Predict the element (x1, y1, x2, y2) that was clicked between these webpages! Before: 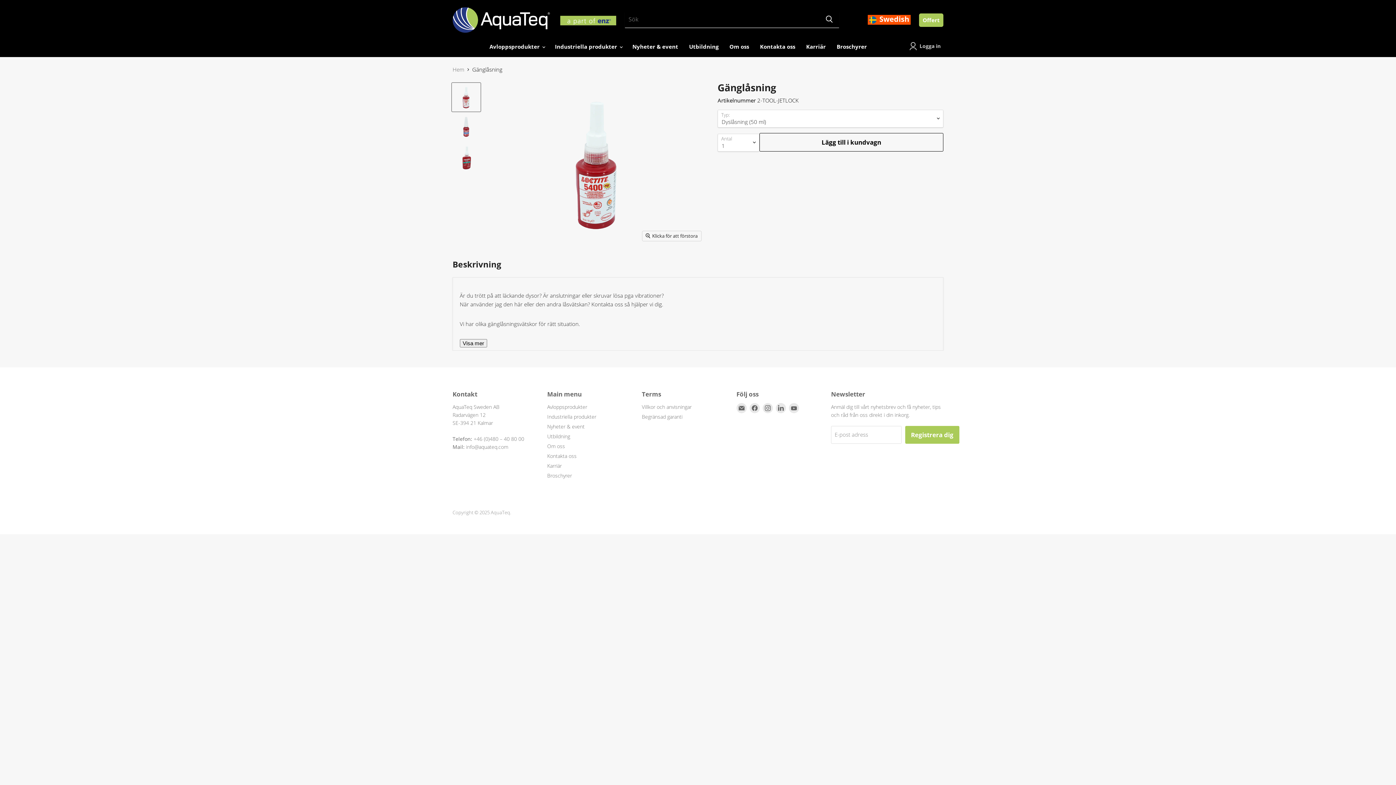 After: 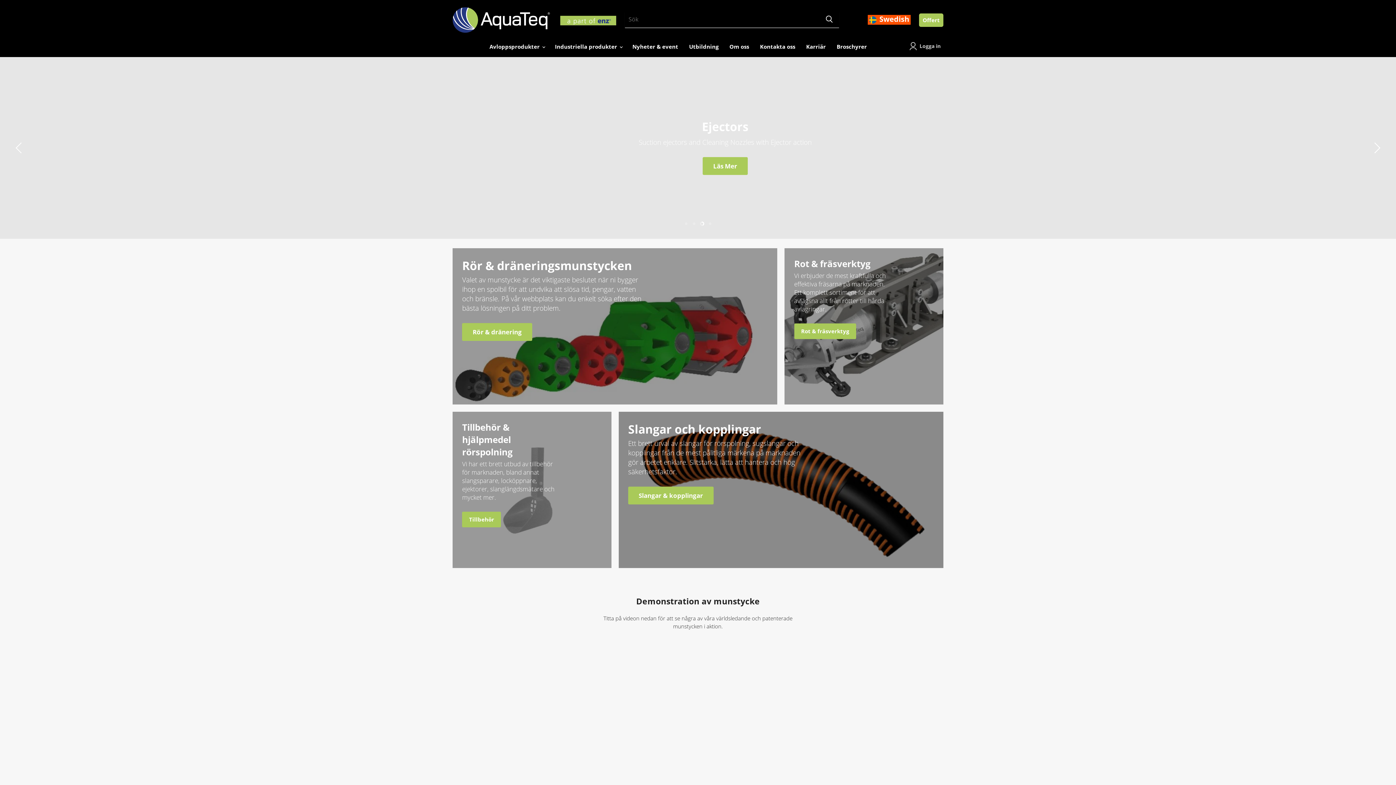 Action: bbox: (452, 66, 464, 72) label: Hem